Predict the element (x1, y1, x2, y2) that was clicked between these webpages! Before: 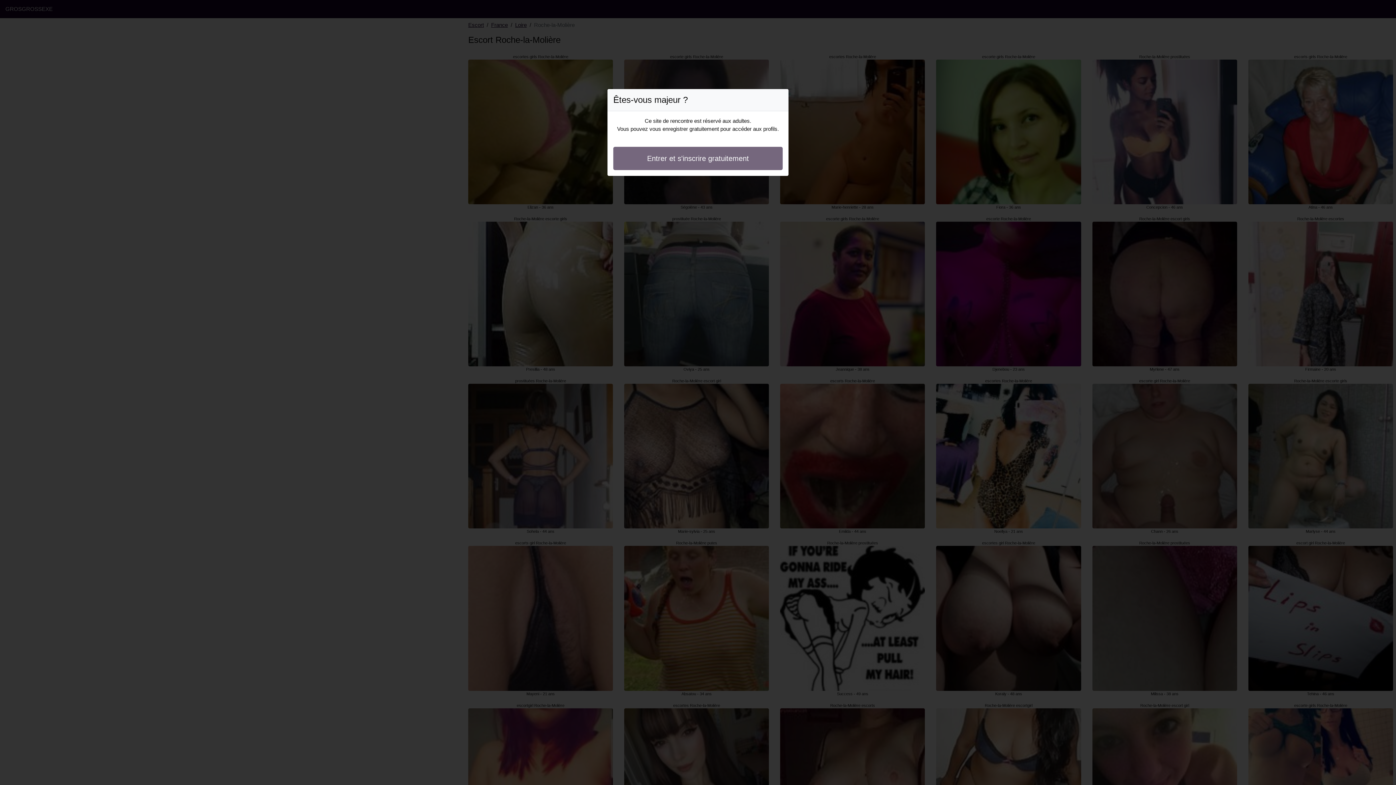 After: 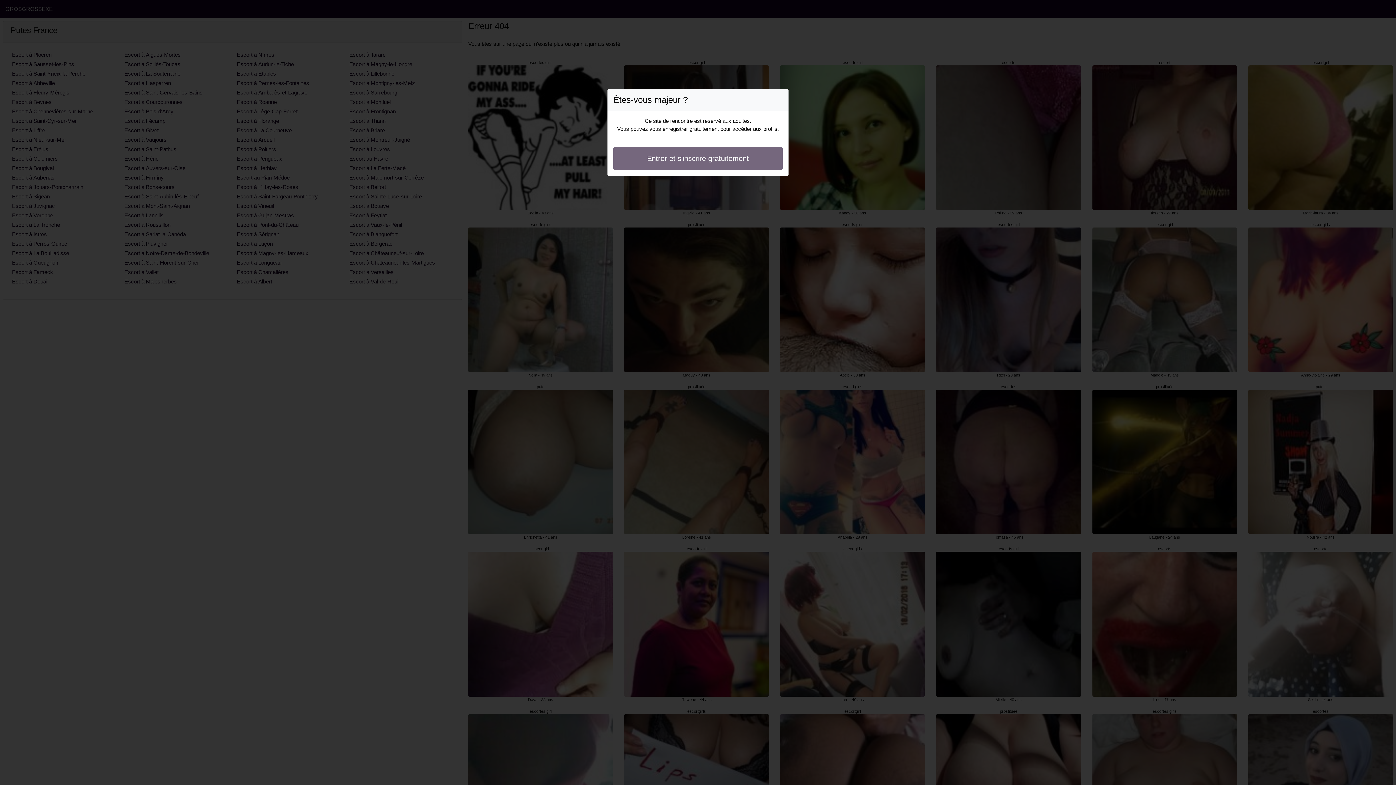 Action: bbox: (613, 146, 782, 170) label: Entrer et s'inscrire gratuitement